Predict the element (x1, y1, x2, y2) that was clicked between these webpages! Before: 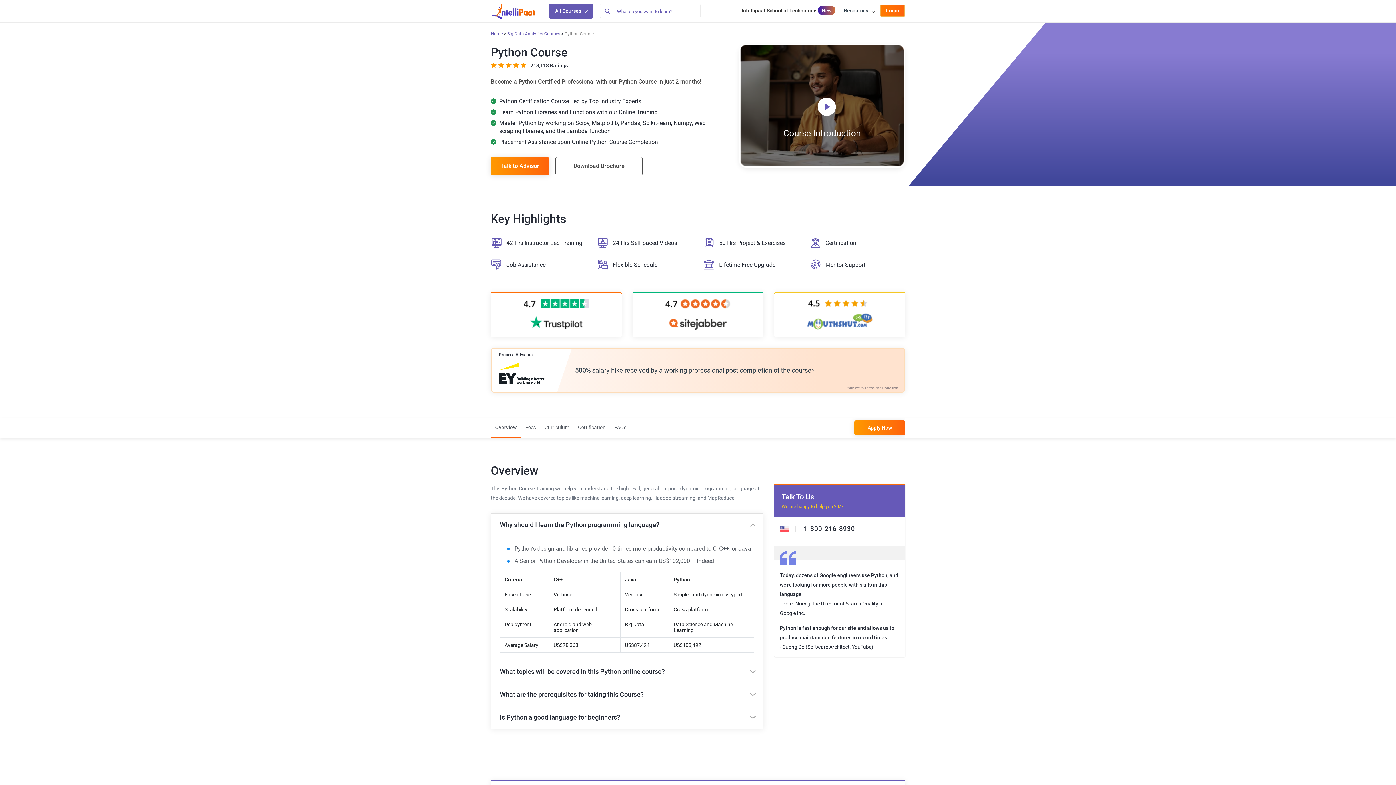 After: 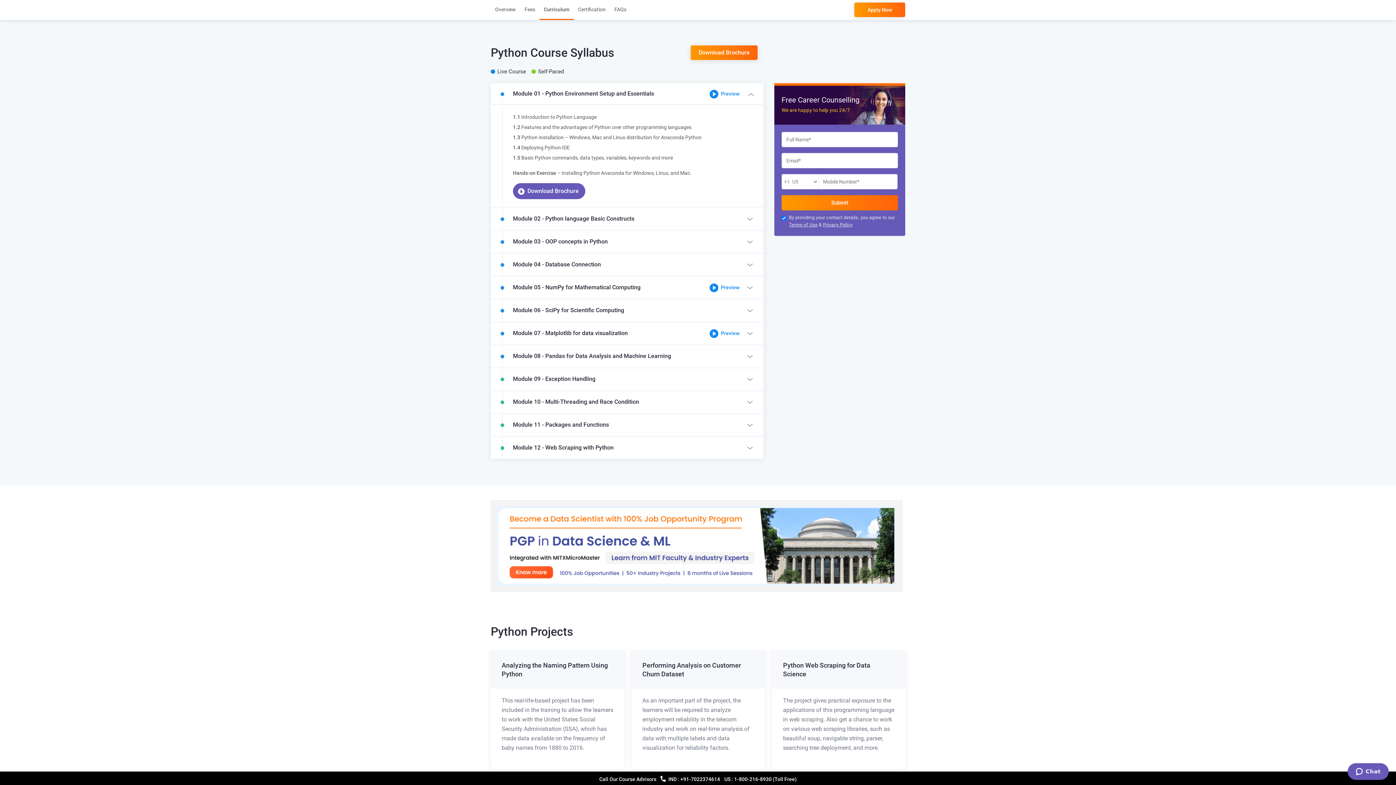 Action: label: Curriculum bbox: (540, 418, 573, 437)